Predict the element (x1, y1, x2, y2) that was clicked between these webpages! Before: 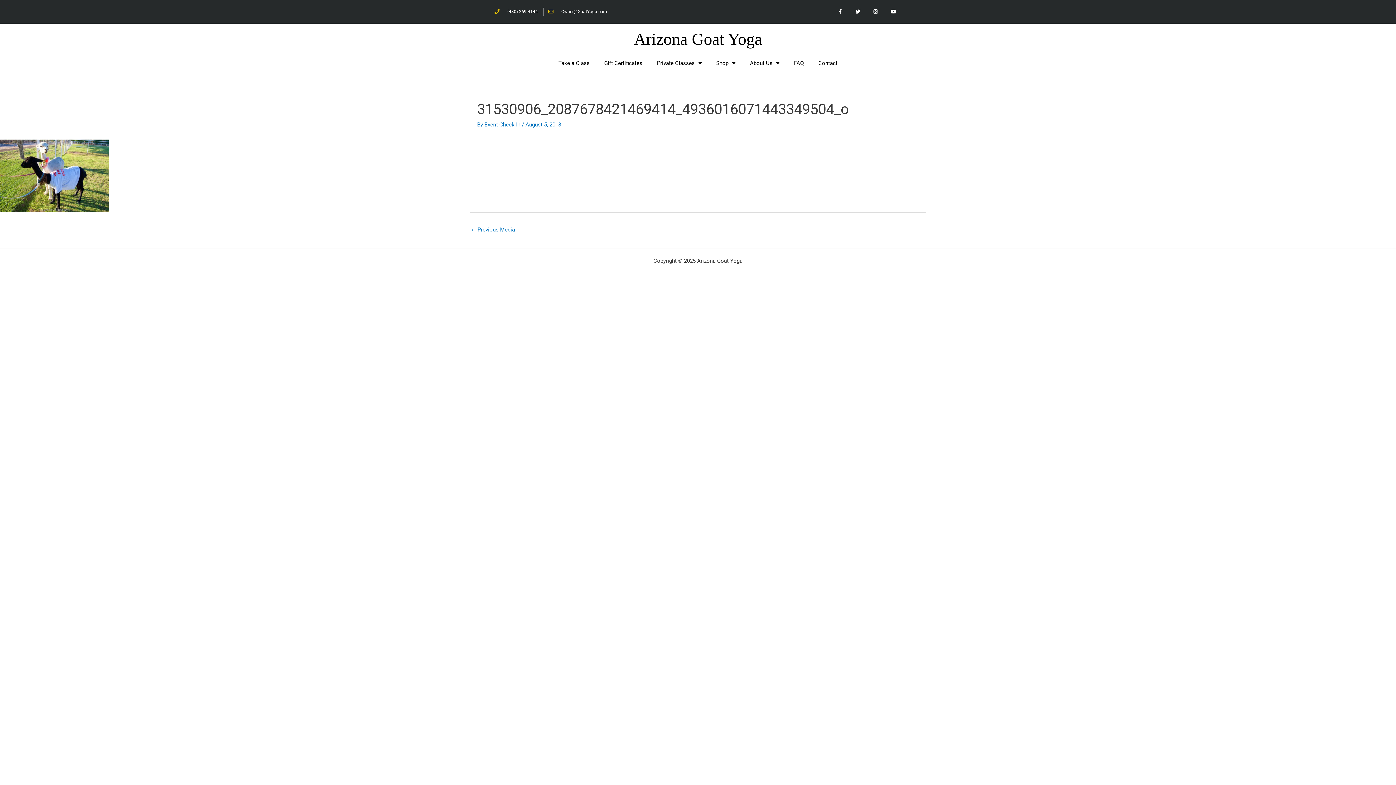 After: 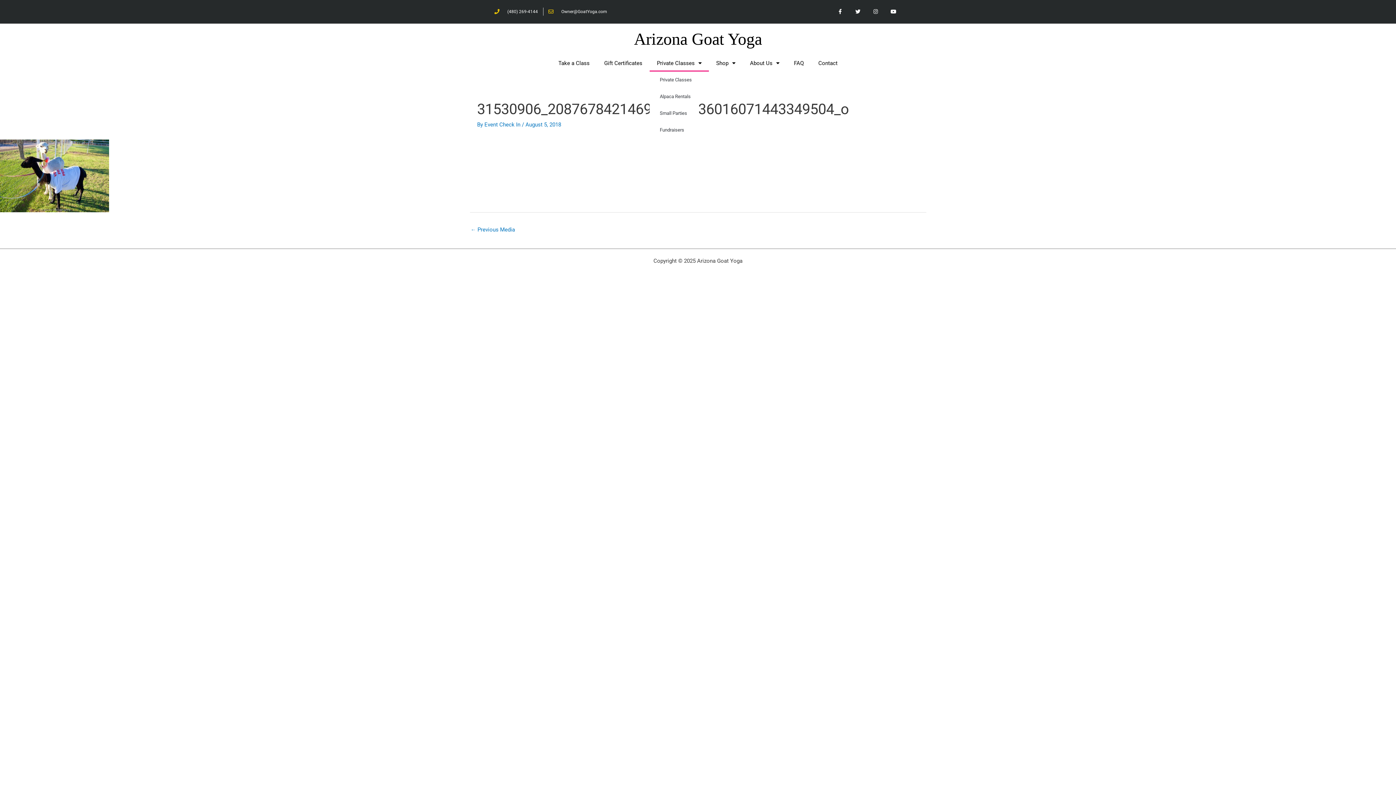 Action: label: Private Classes bbox: (649, 54, 709, 71)